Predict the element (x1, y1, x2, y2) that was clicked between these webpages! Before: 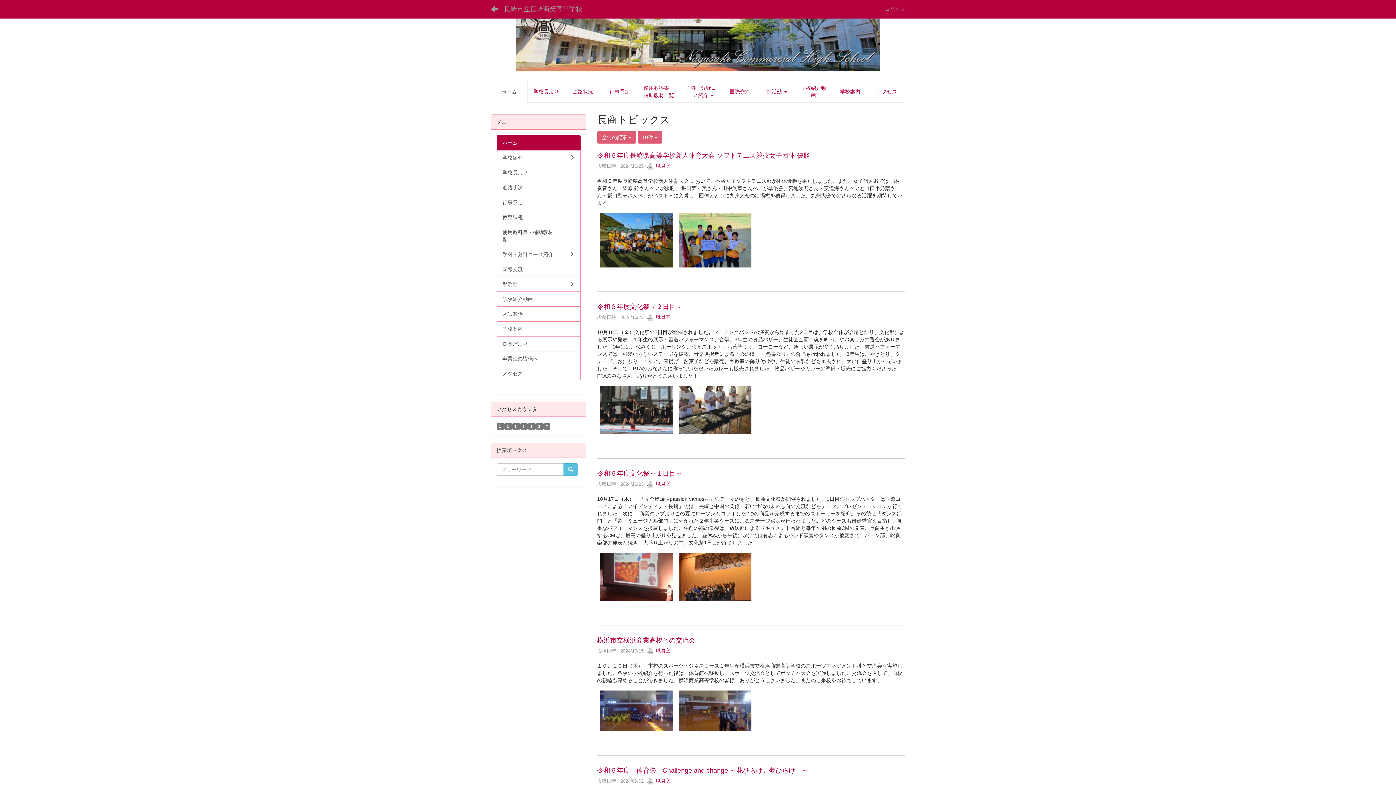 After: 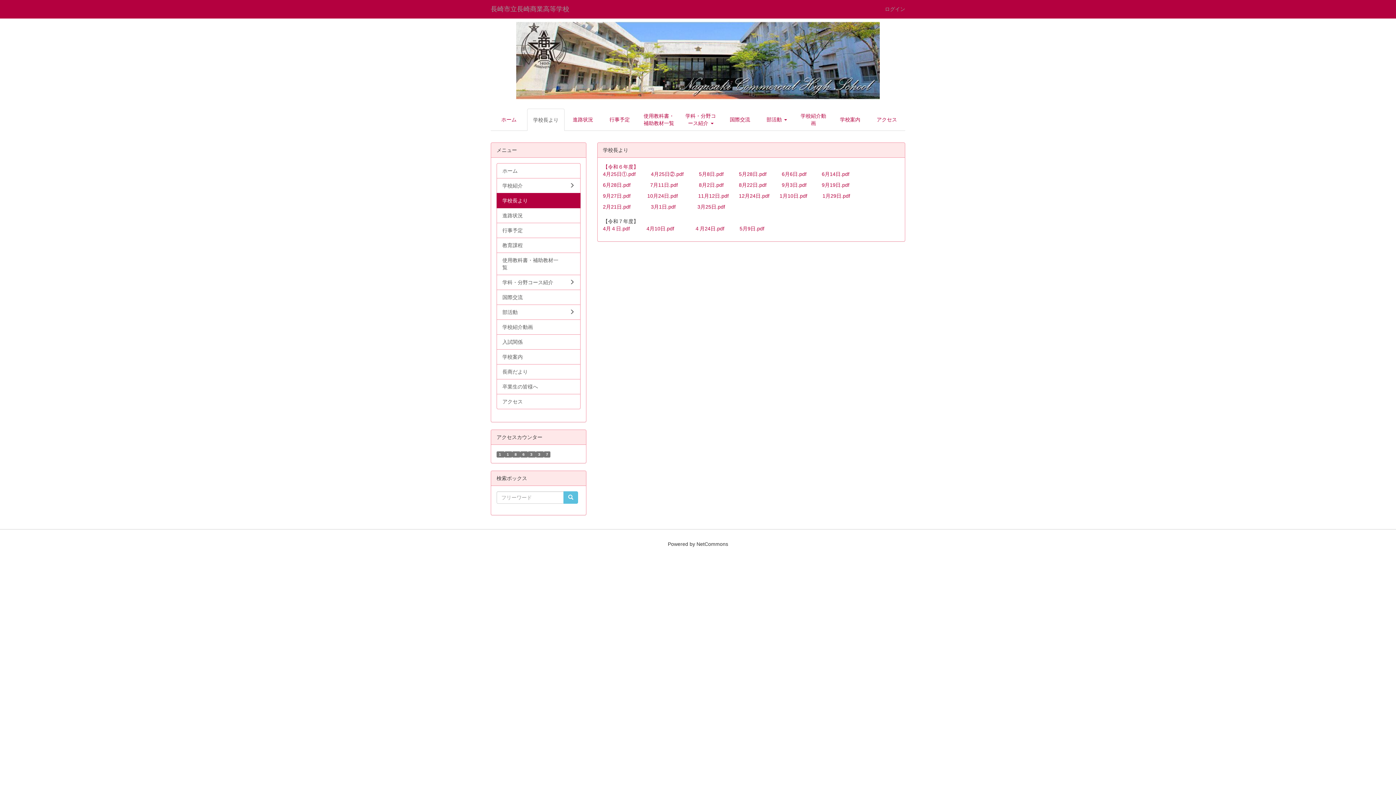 Action: bbox: (496, 165, 580, 180) label: 学校長より